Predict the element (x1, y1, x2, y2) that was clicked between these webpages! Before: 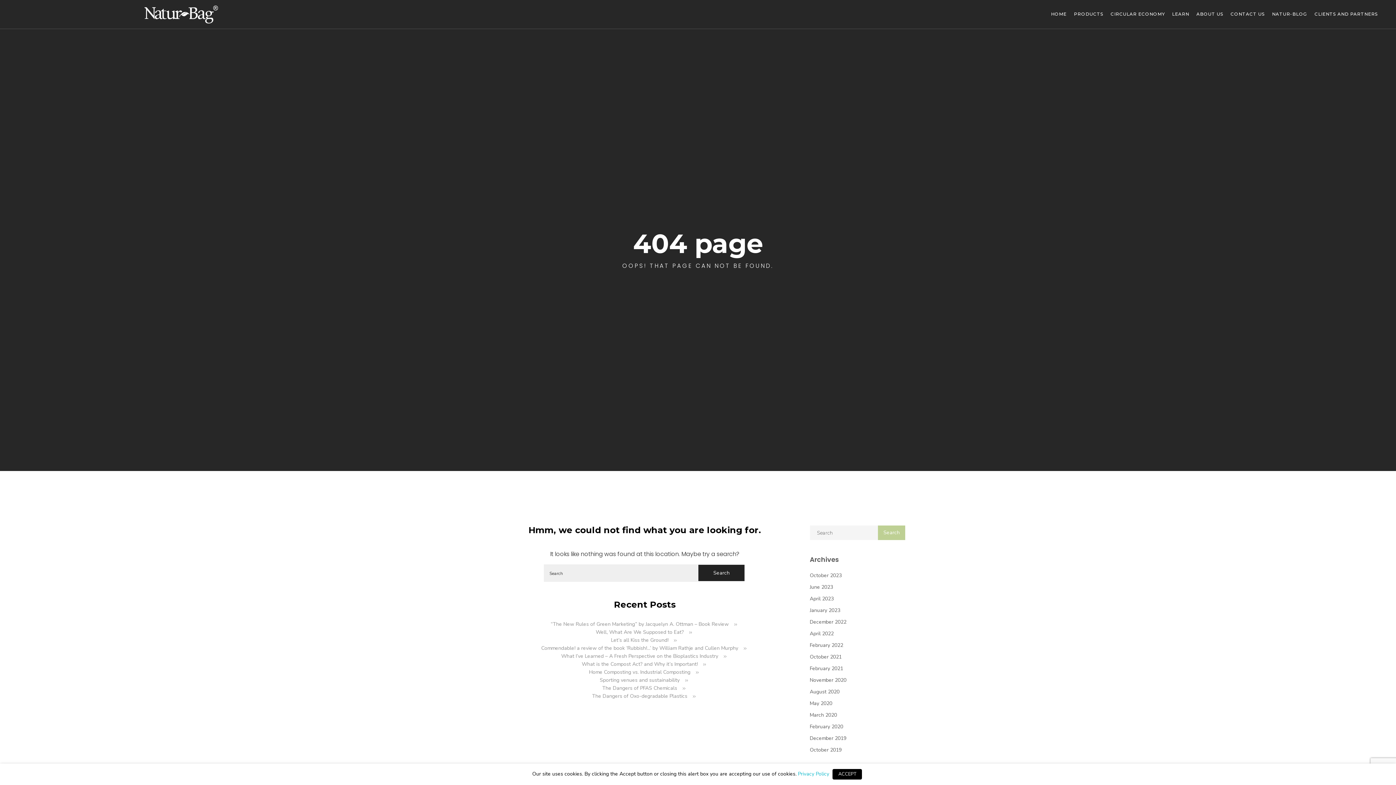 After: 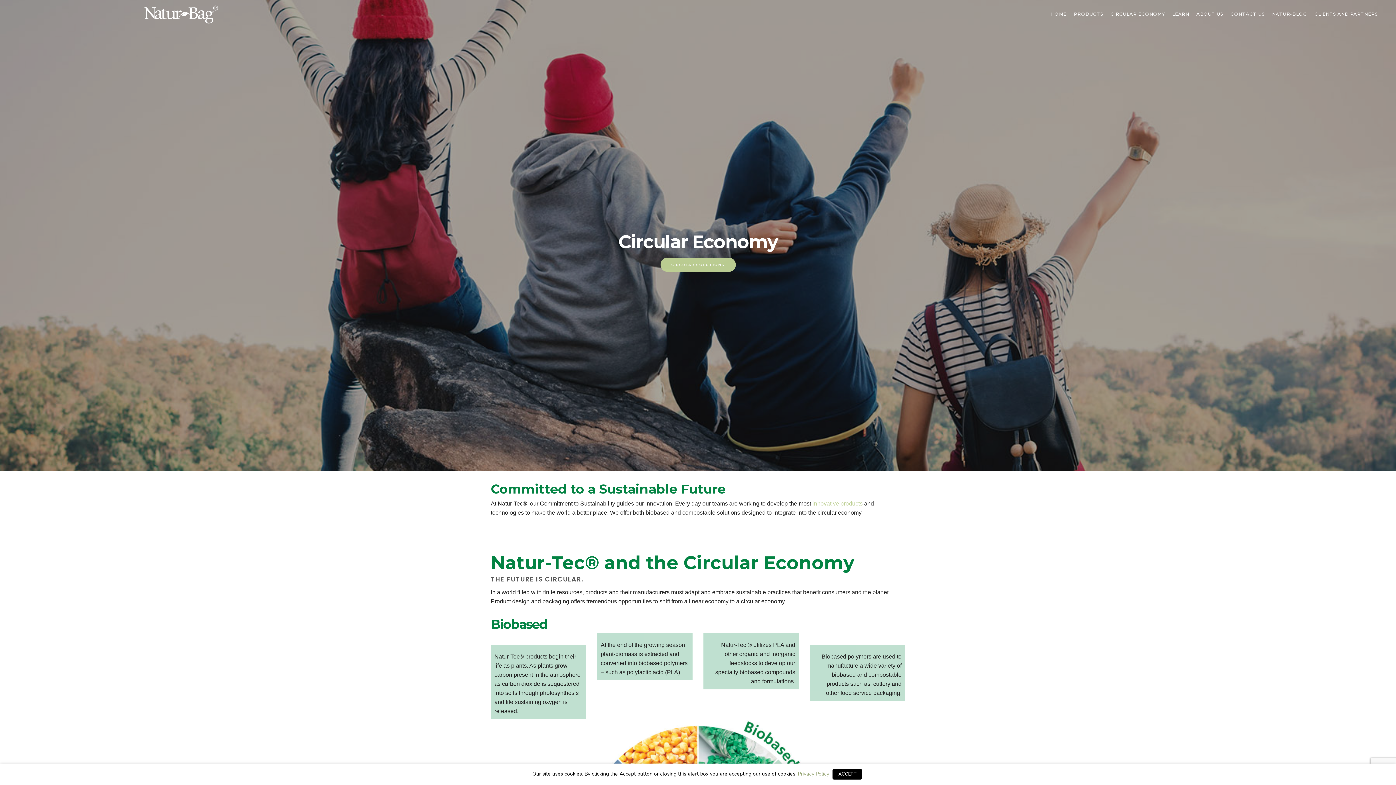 Action: bbox: (1110, 11, 1165, 16) label: CIRCULAR ECONOMY